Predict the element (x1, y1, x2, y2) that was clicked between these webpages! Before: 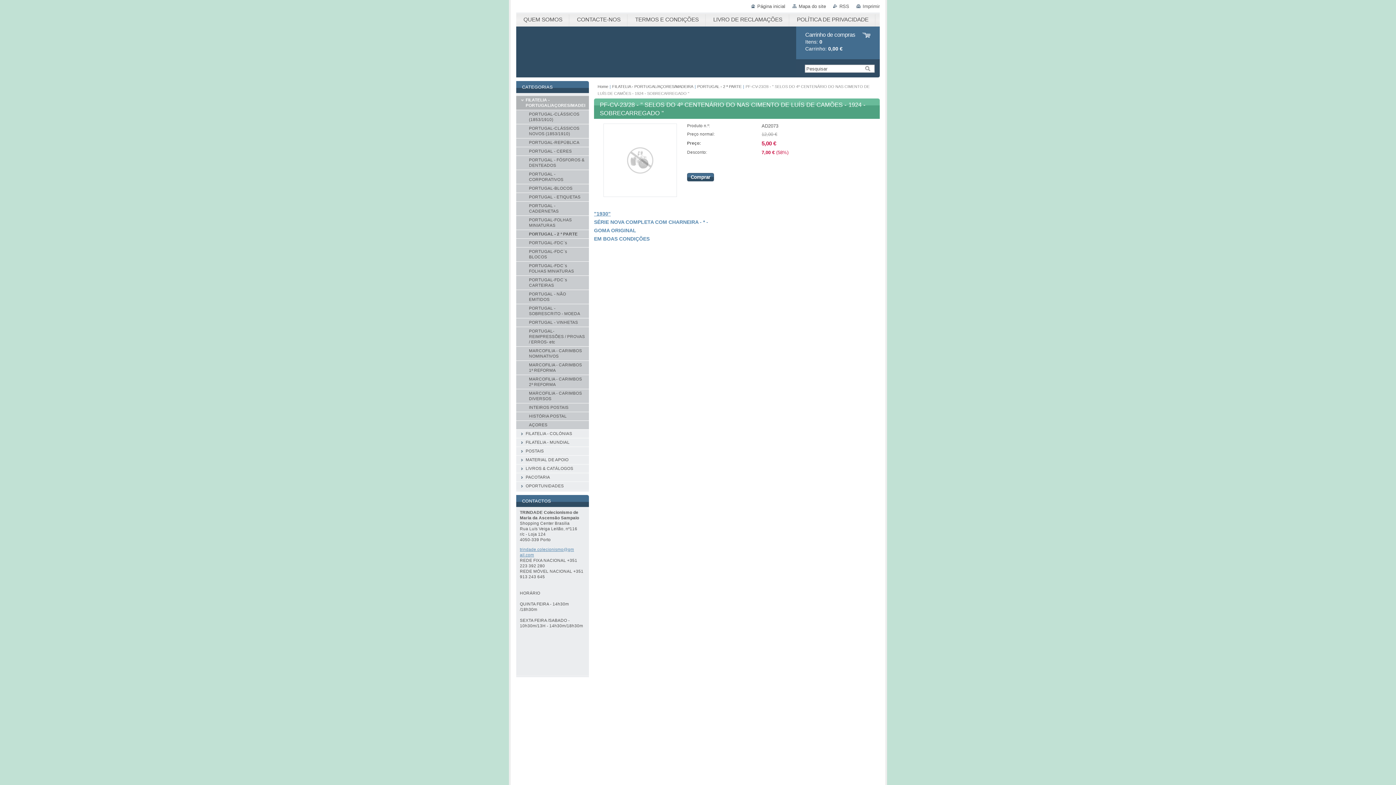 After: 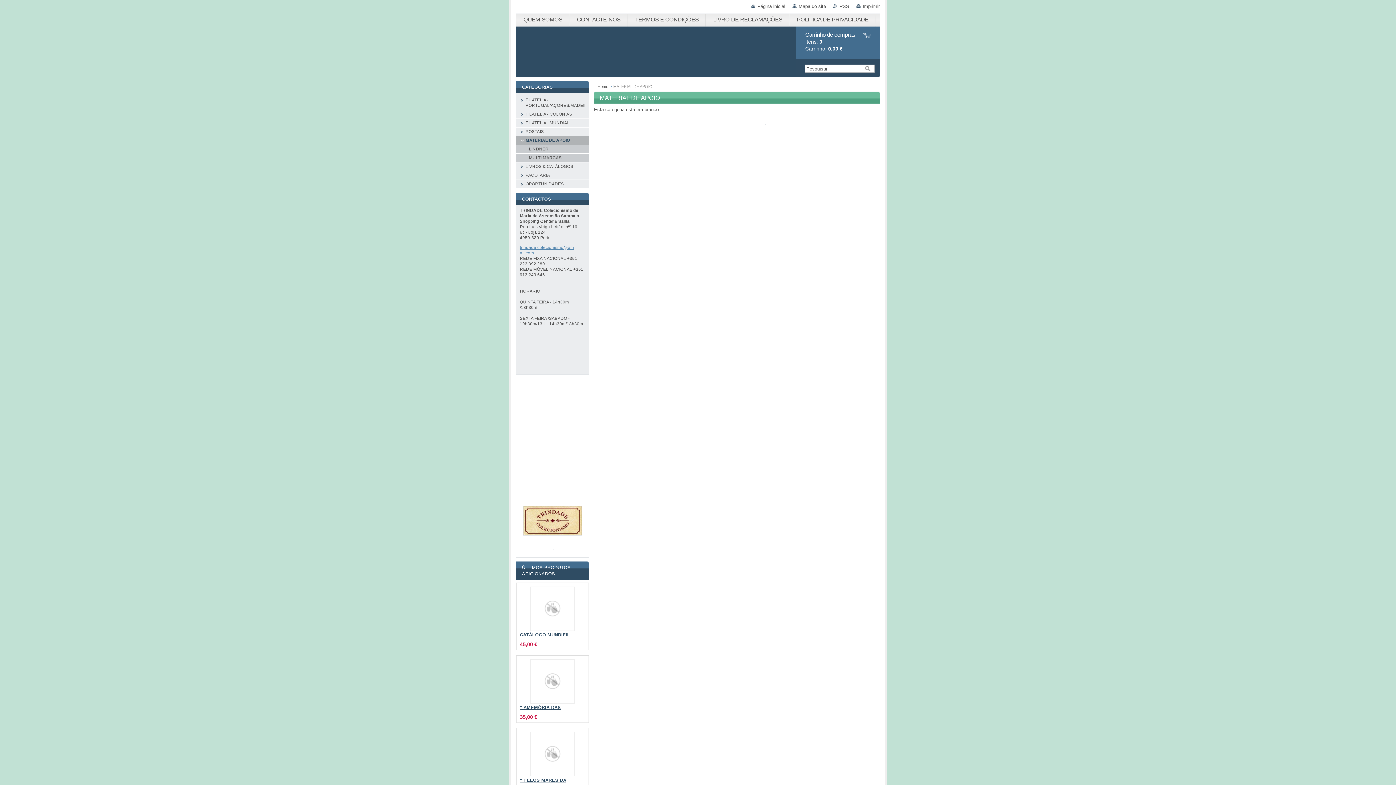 Action: bbox: (516, 456, 589, 464) label: MATERIAL DE APOIO